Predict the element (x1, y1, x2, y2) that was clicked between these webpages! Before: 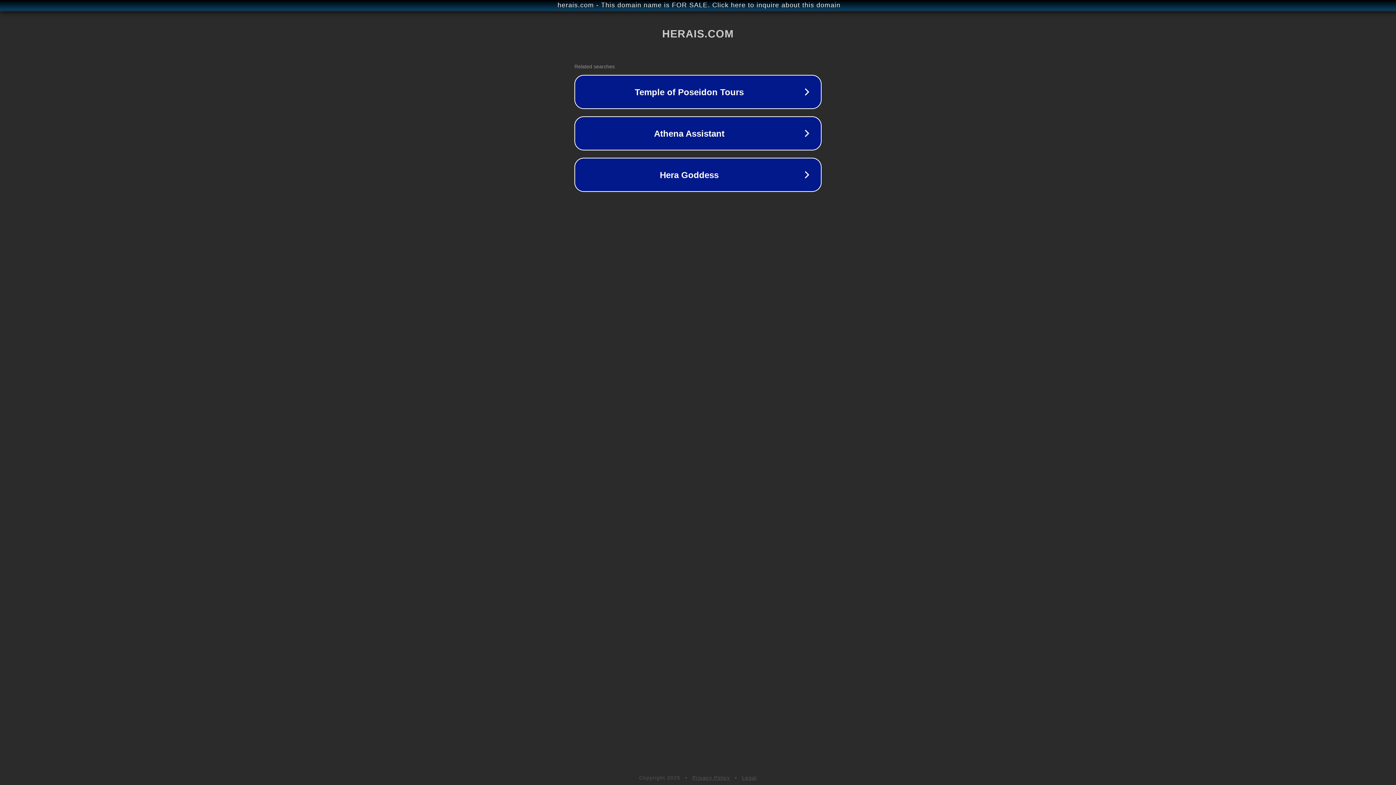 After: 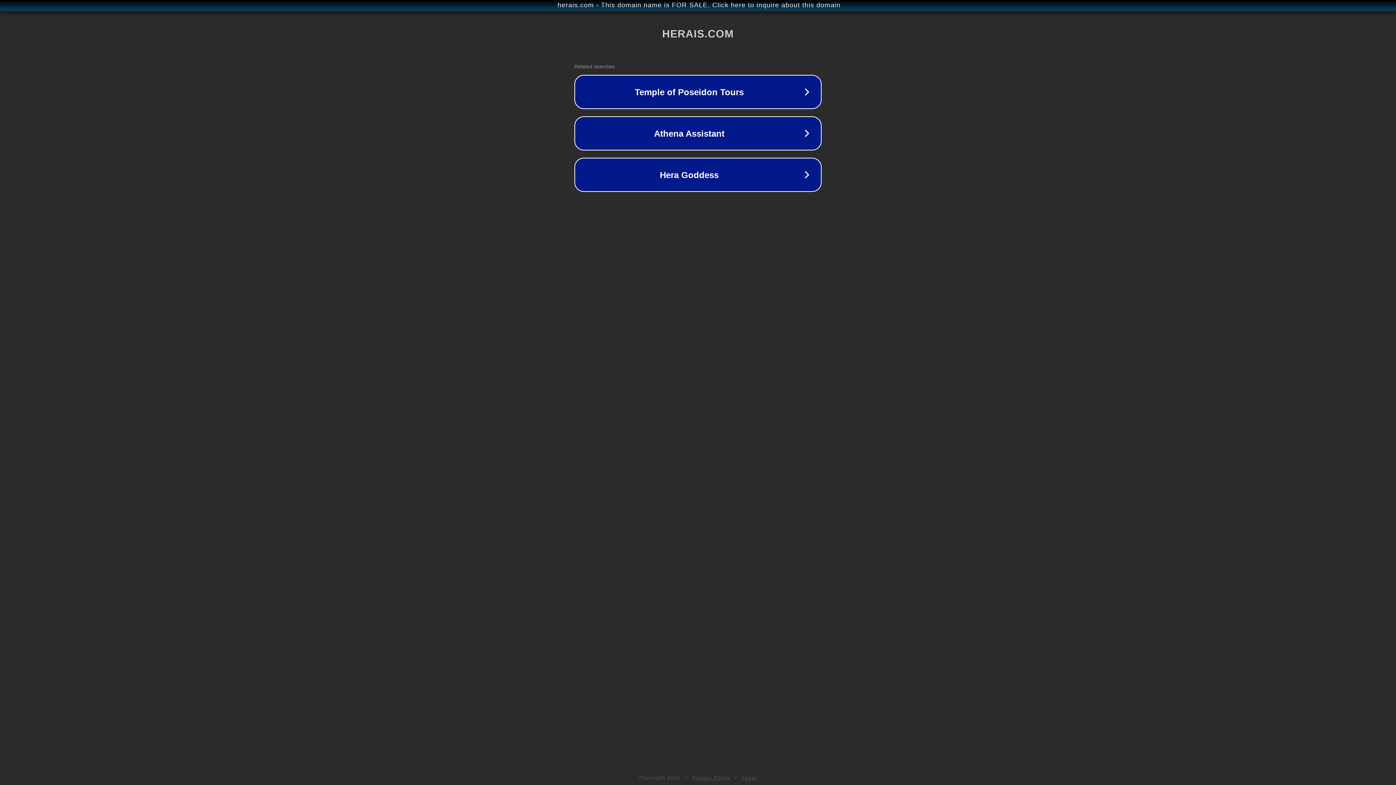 Action: label: Privacy Policy bbox: (692, 775, 730, 781)